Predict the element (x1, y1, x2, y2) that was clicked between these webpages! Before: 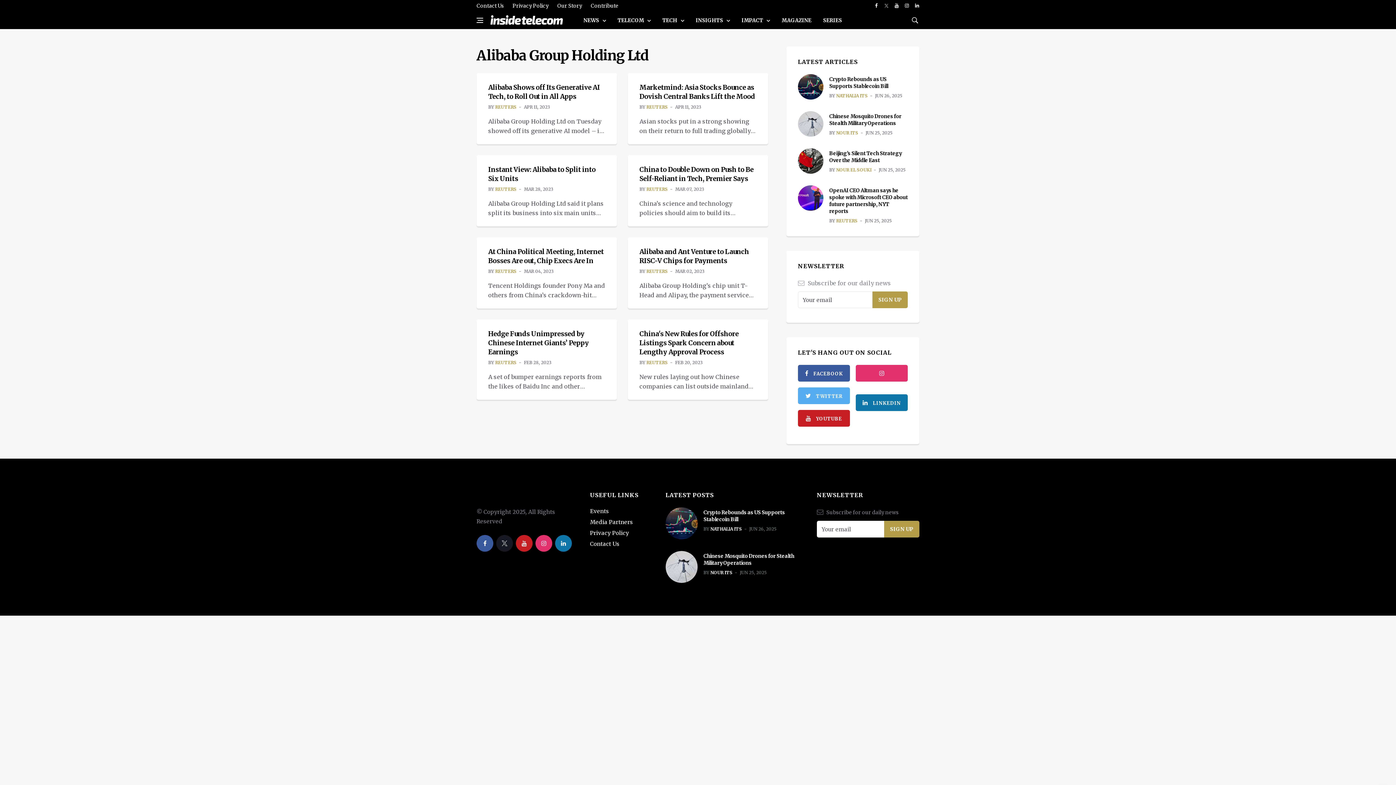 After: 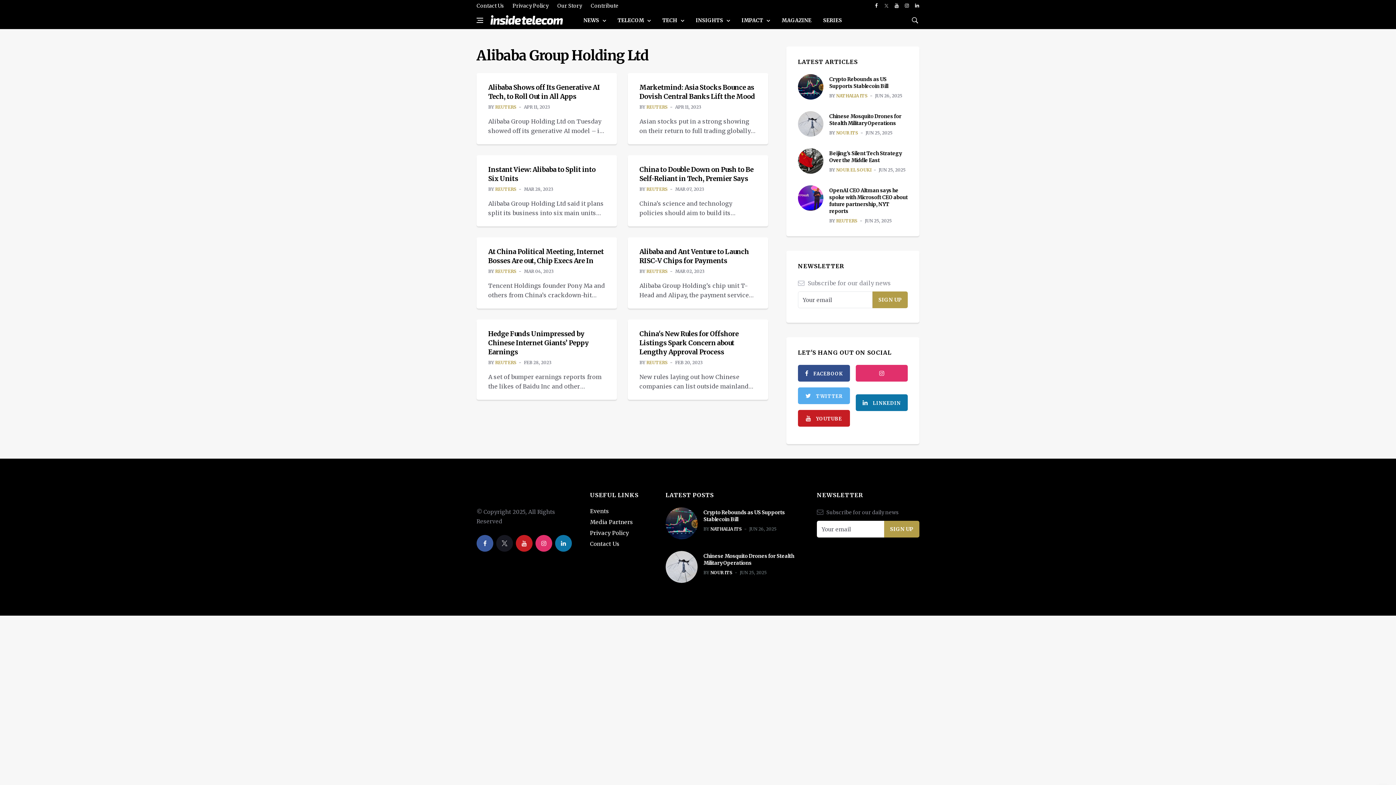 Action: label: facebook bbox: (798, 365, 850, 381)